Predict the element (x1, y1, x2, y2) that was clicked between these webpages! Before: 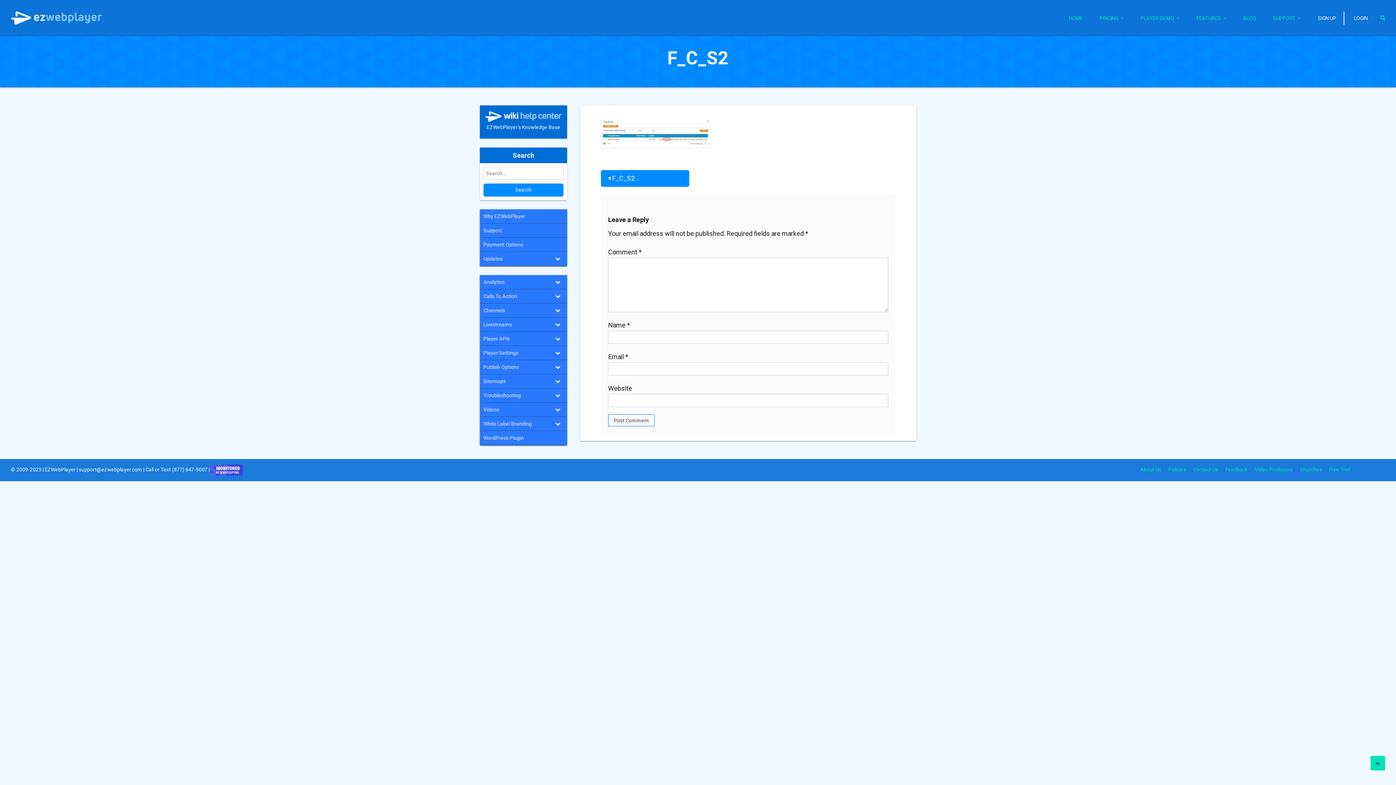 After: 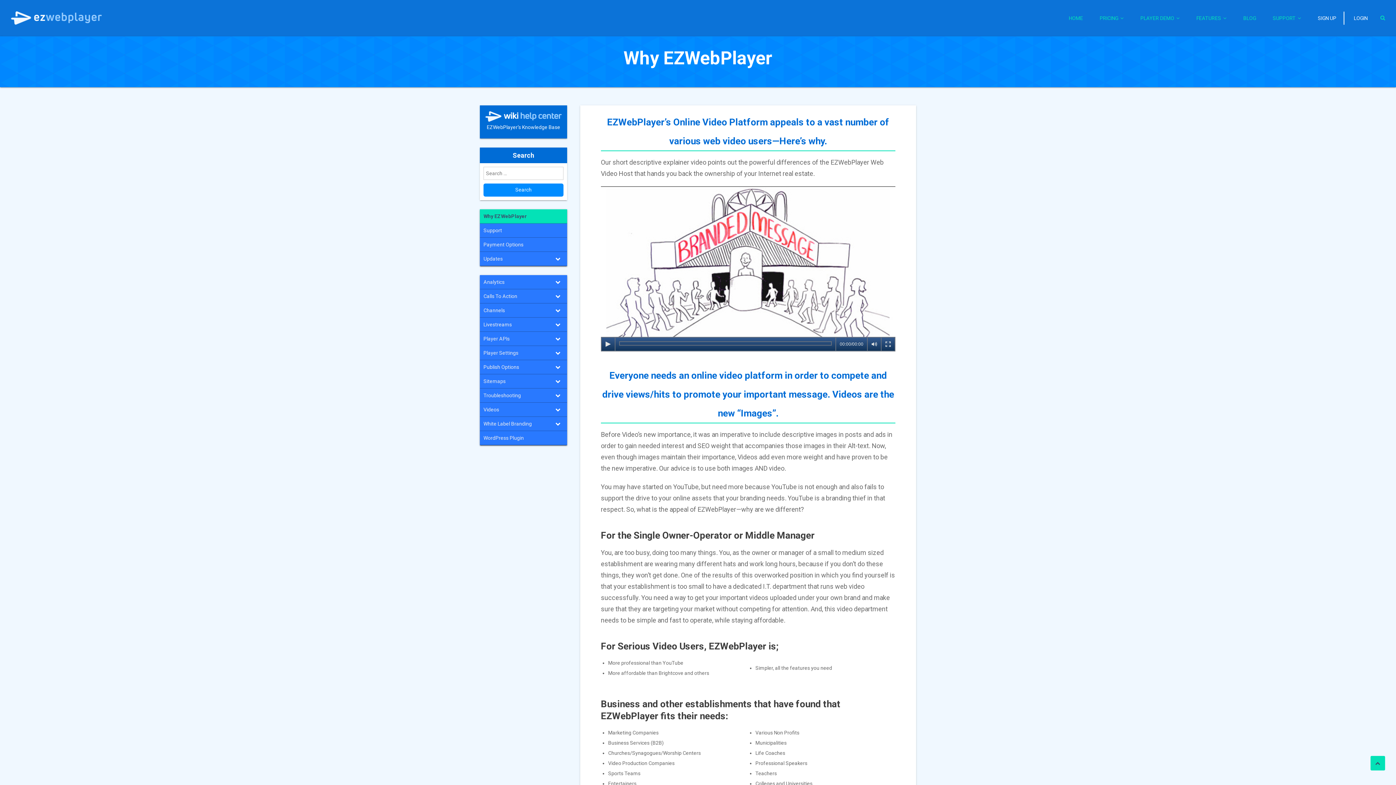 Action: label: Why EZWebPlayer bbox: (480, 209, 567, 223)